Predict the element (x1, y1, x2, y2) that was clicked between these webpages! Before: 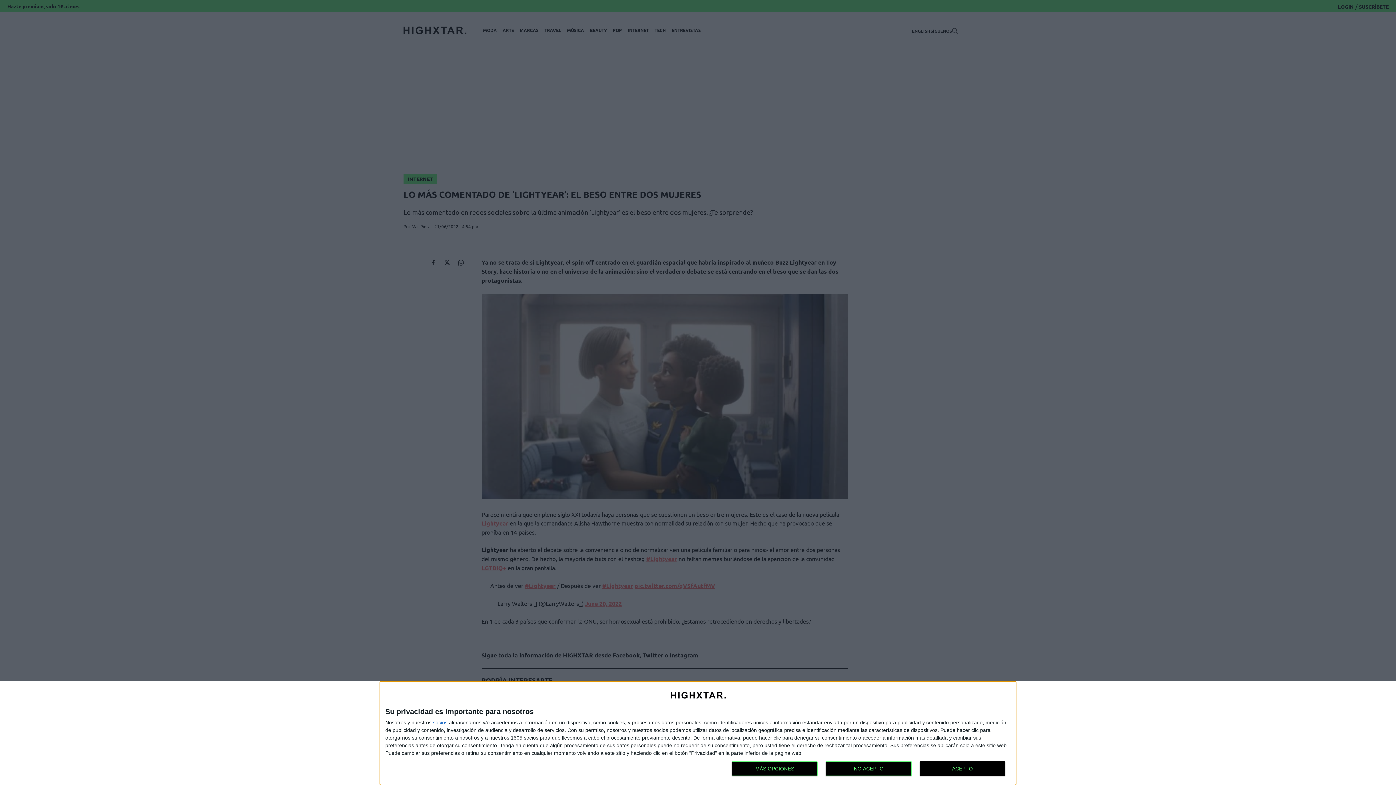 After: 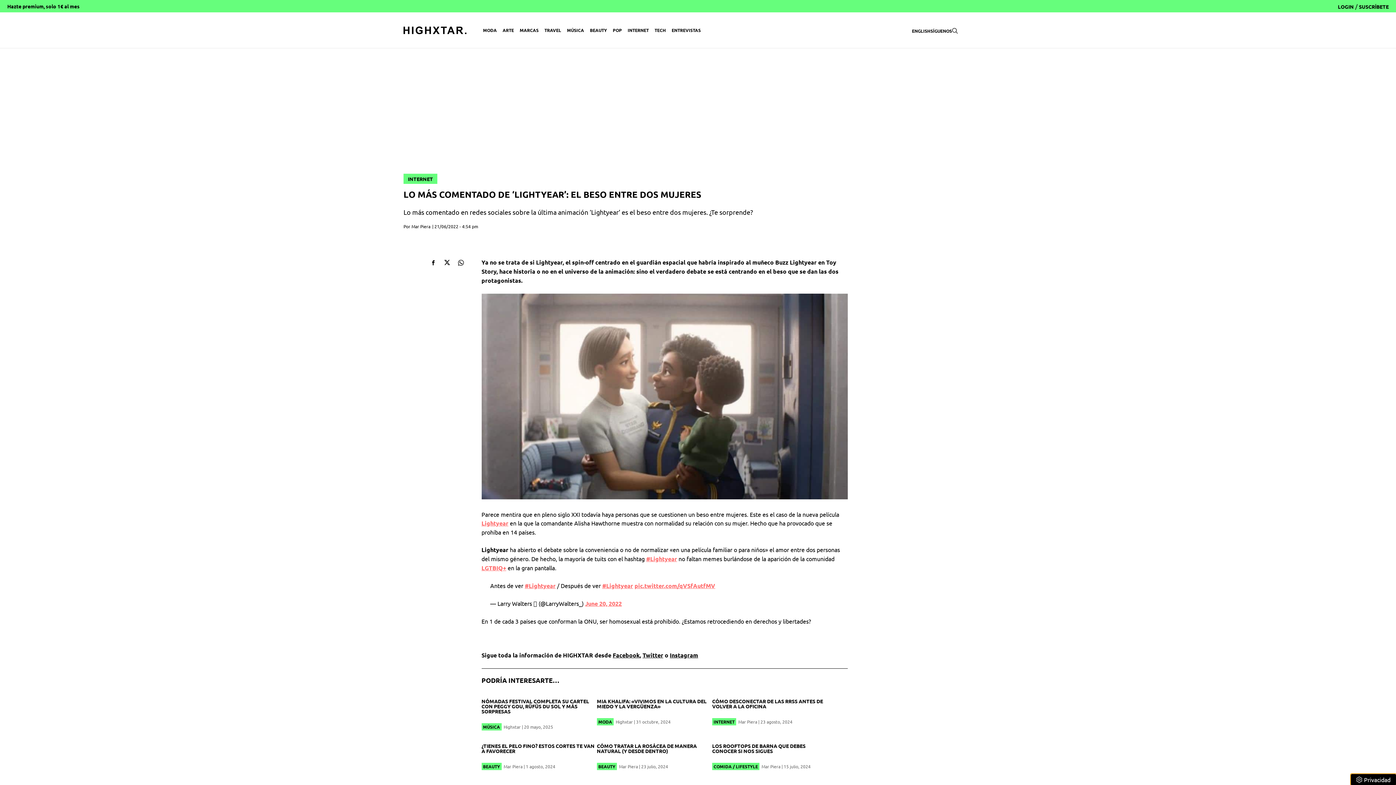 Action: label: NO ACEPTO bbox: (825, 761, 911, 776)